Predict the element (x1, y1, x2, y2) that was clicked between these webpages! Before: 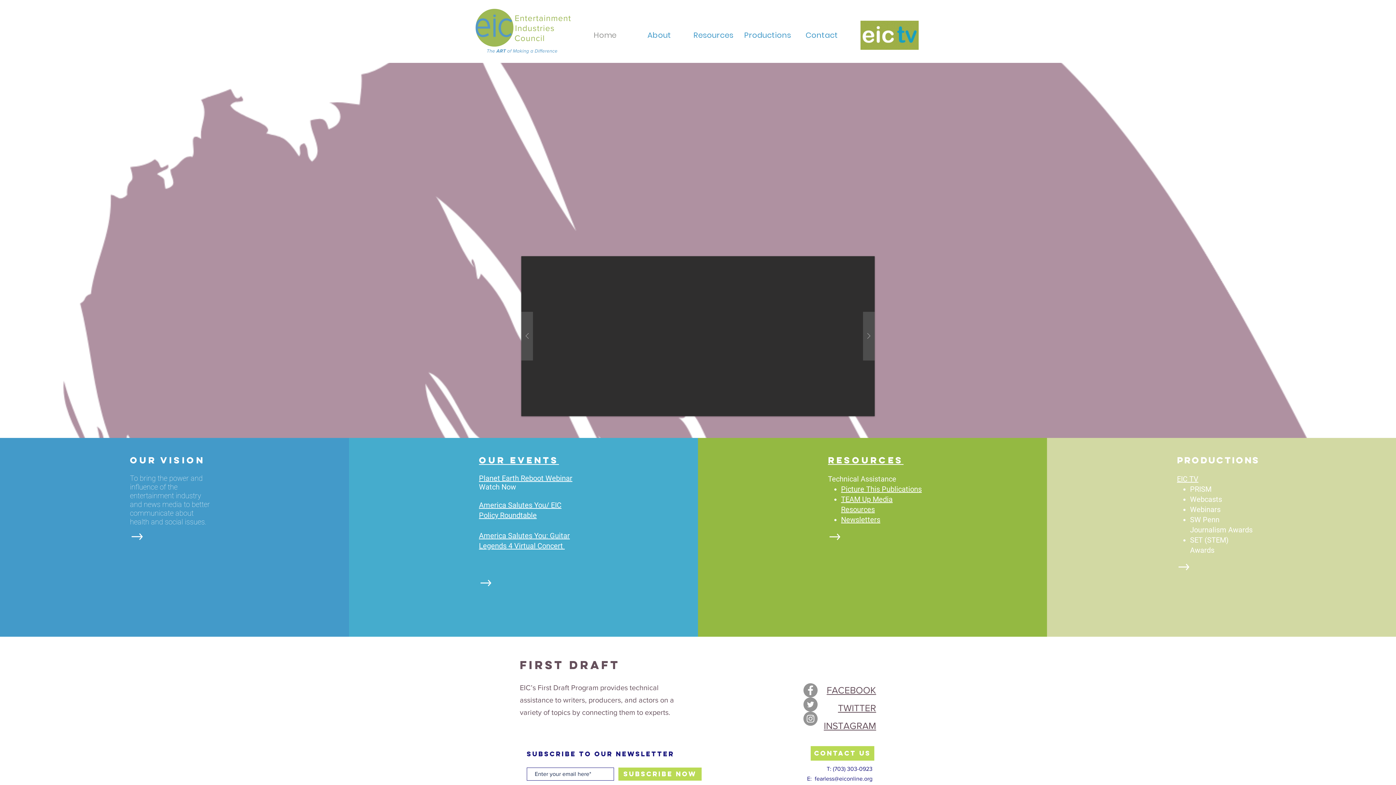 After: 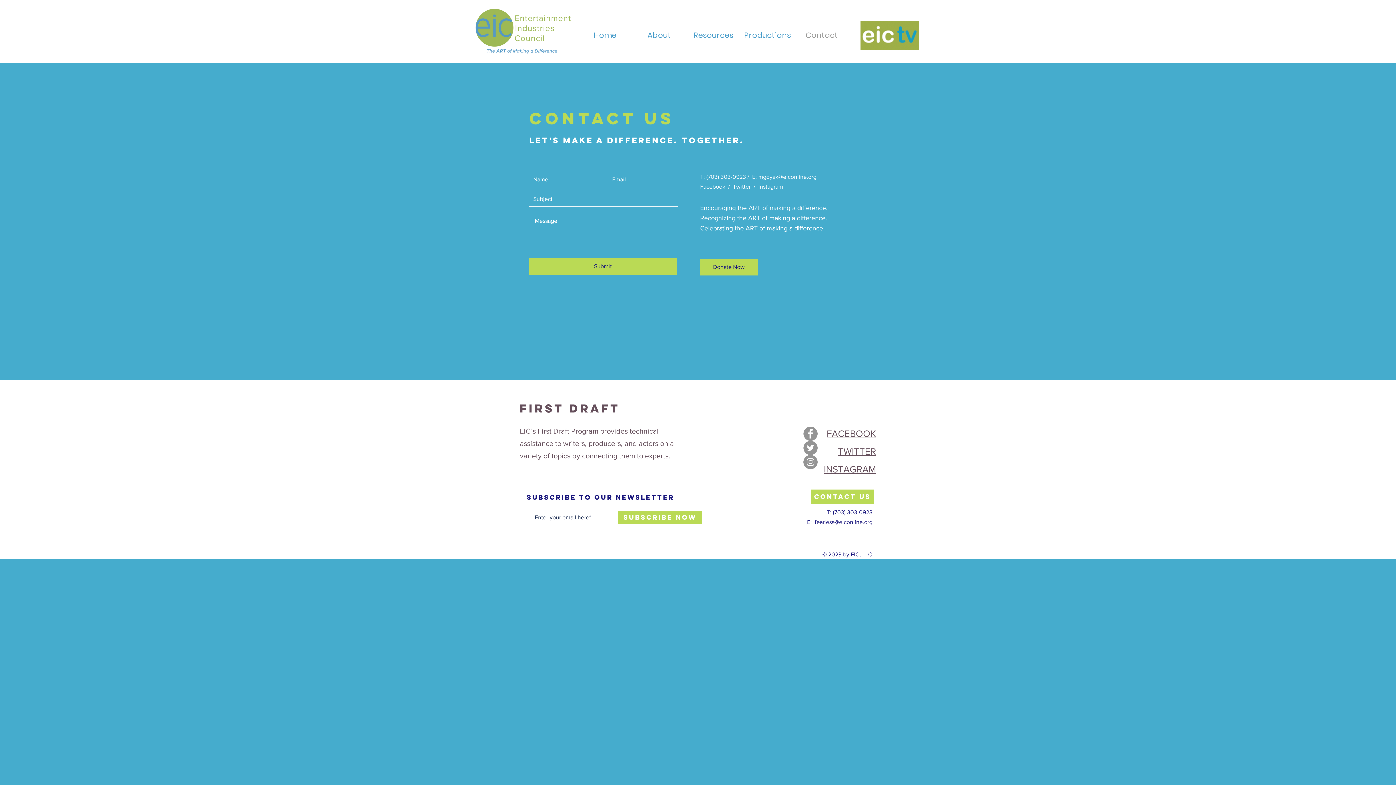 Action: bbox: (1177, 454, 1260, 466) label: PRODUCTIONS